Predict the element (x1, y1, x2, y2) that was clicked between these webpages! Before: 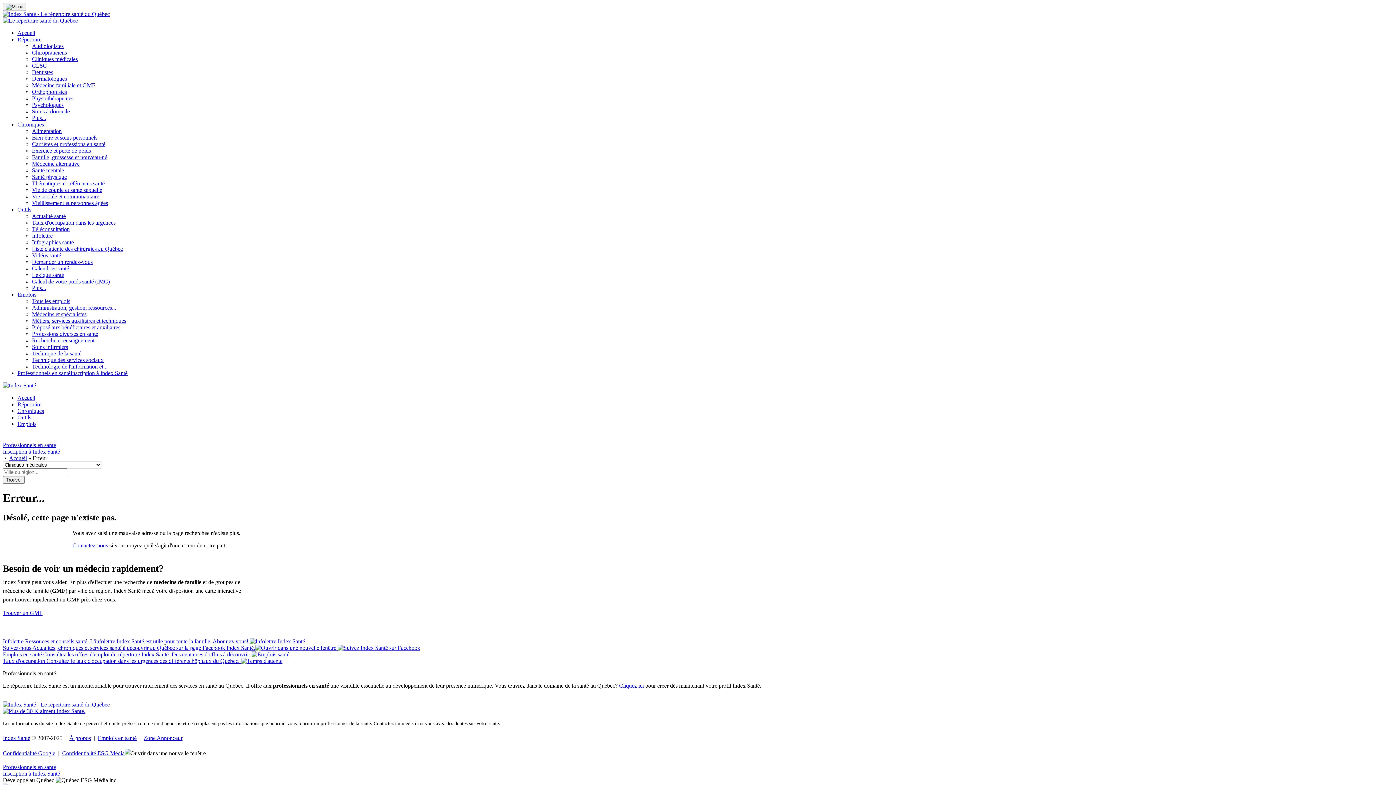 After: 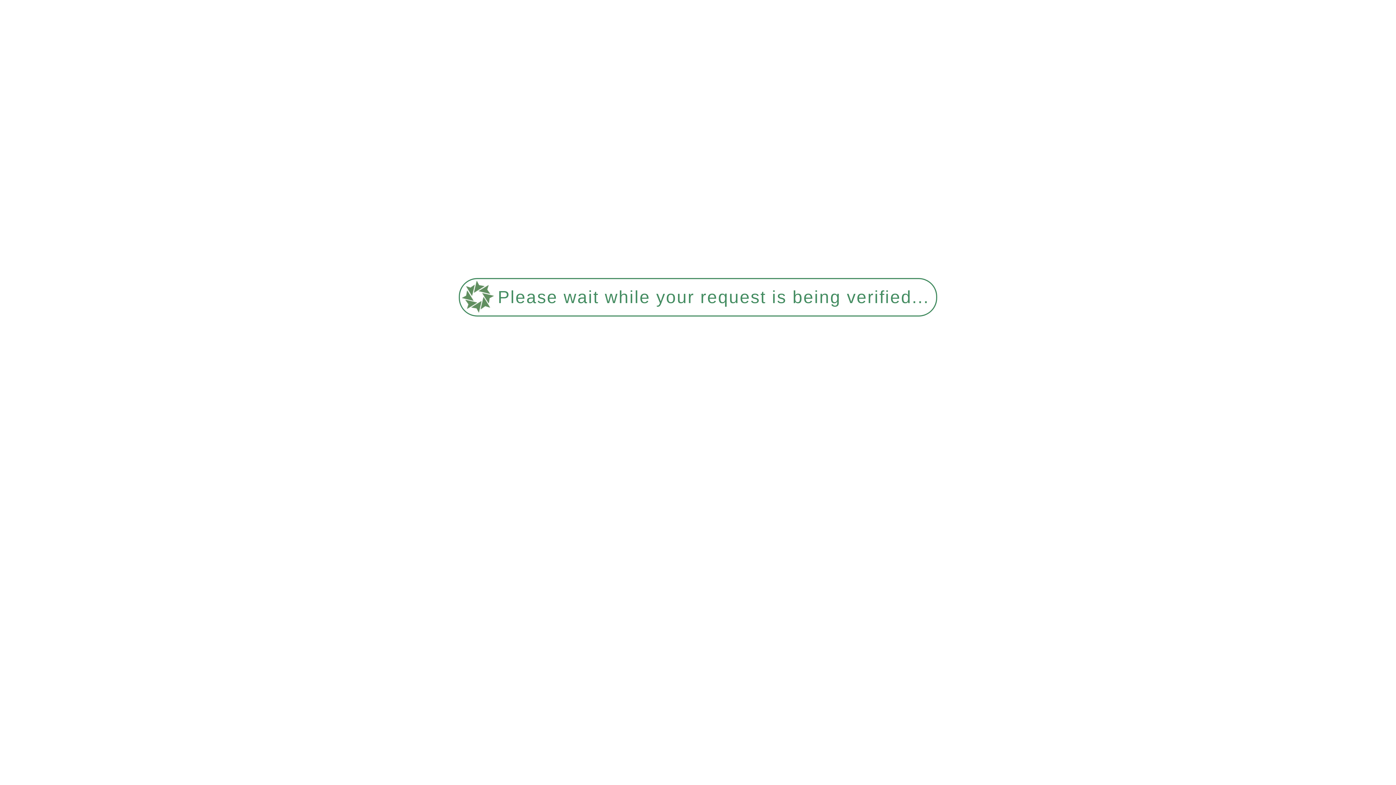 Action: bbox: (32, 226, 69, 232) label: Téléconsultation